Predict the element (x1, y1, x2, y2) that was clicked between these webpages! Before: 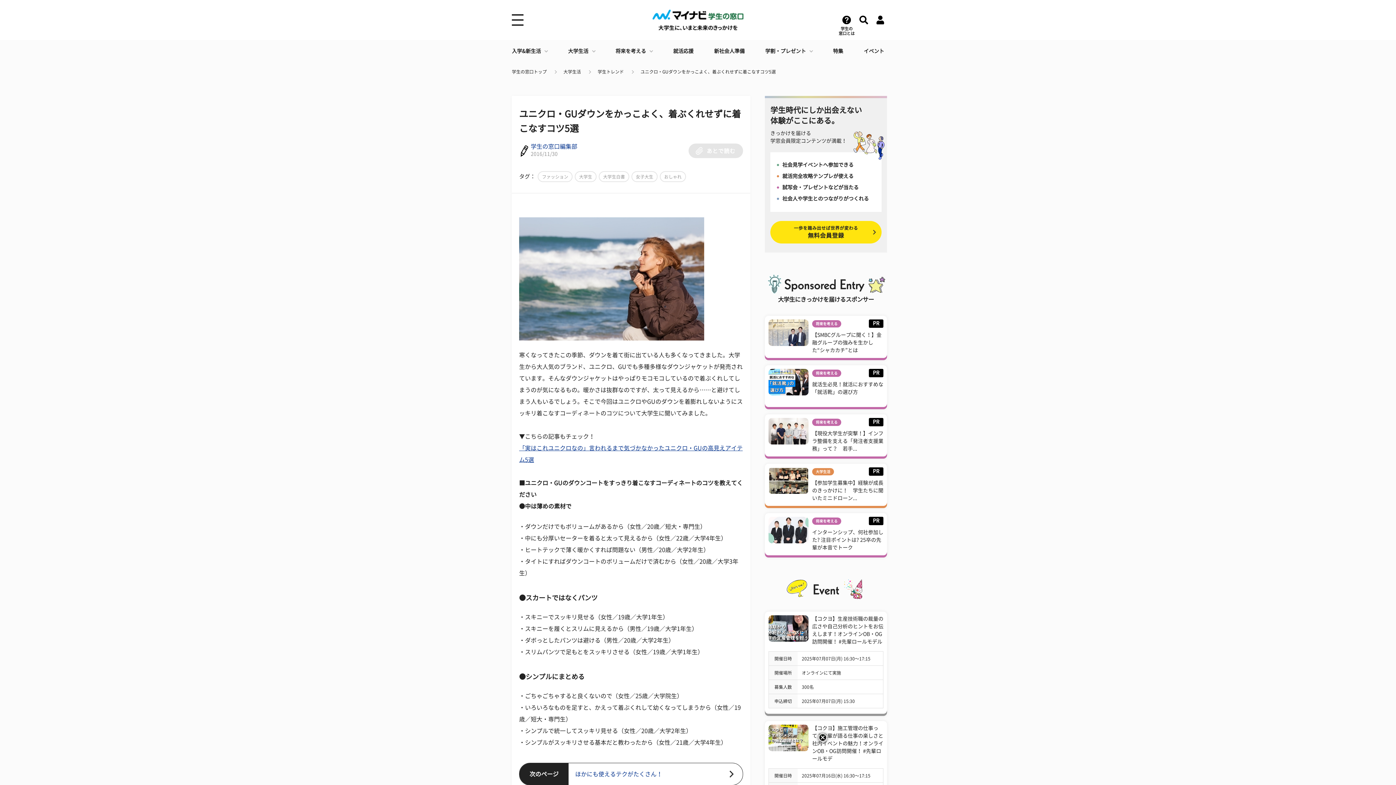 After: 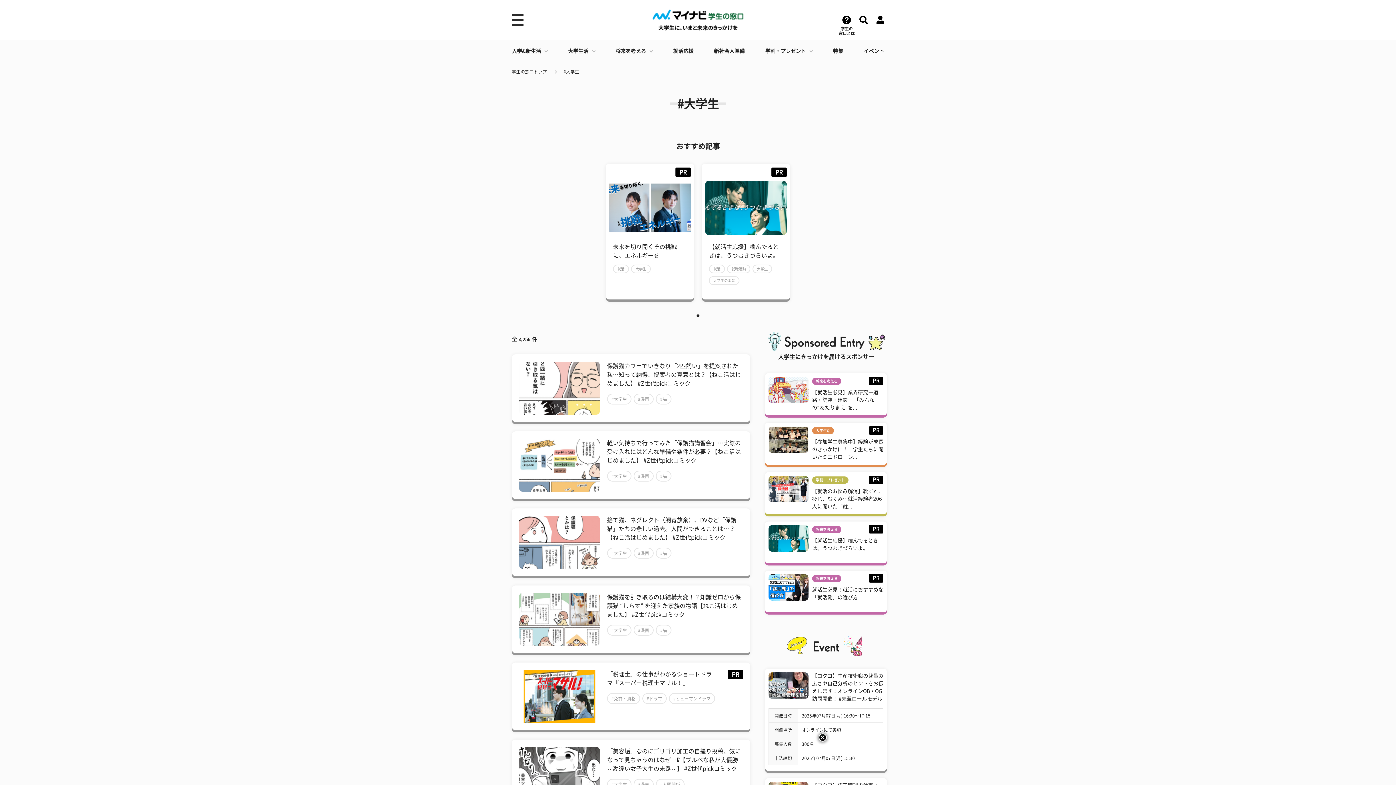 Action: label: 大学生 bbox: (574, 171, 596, 182)